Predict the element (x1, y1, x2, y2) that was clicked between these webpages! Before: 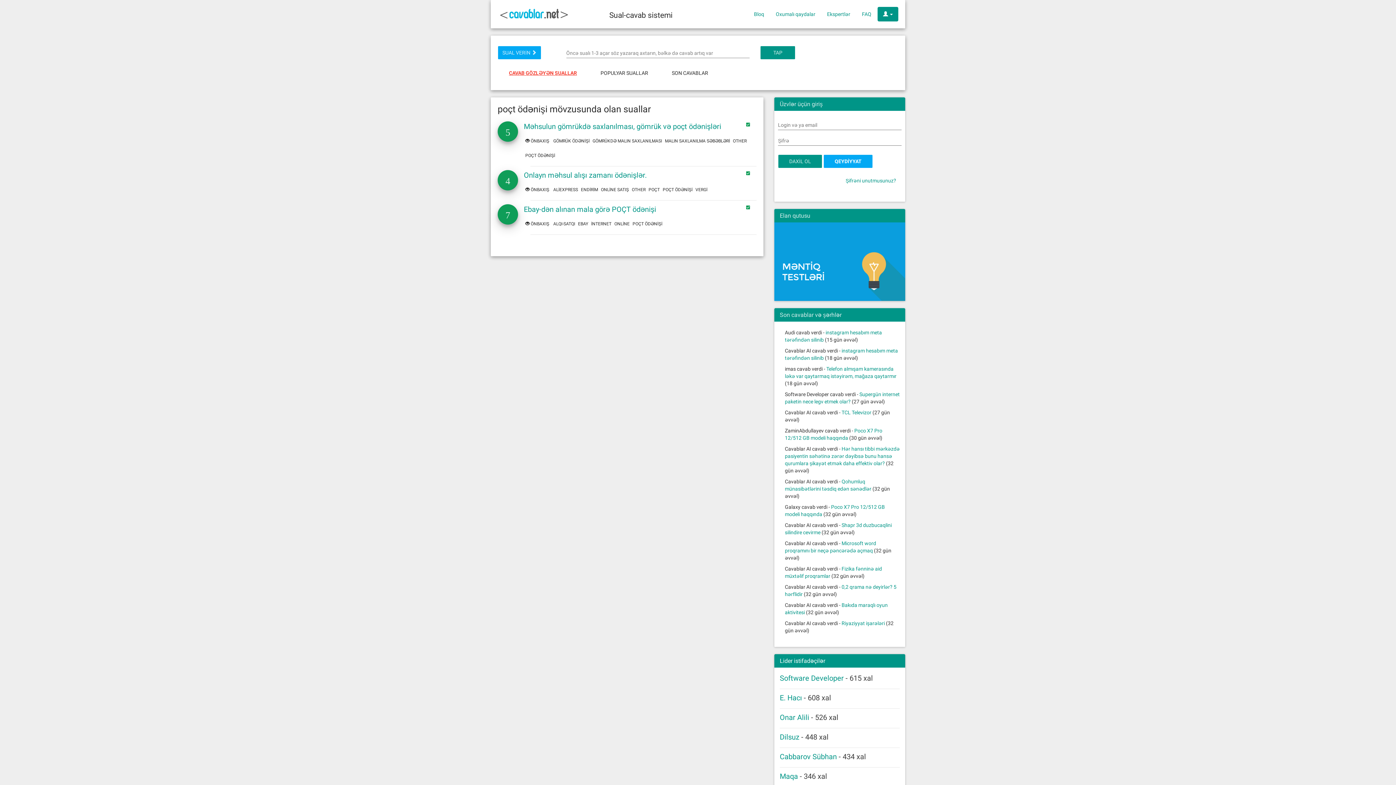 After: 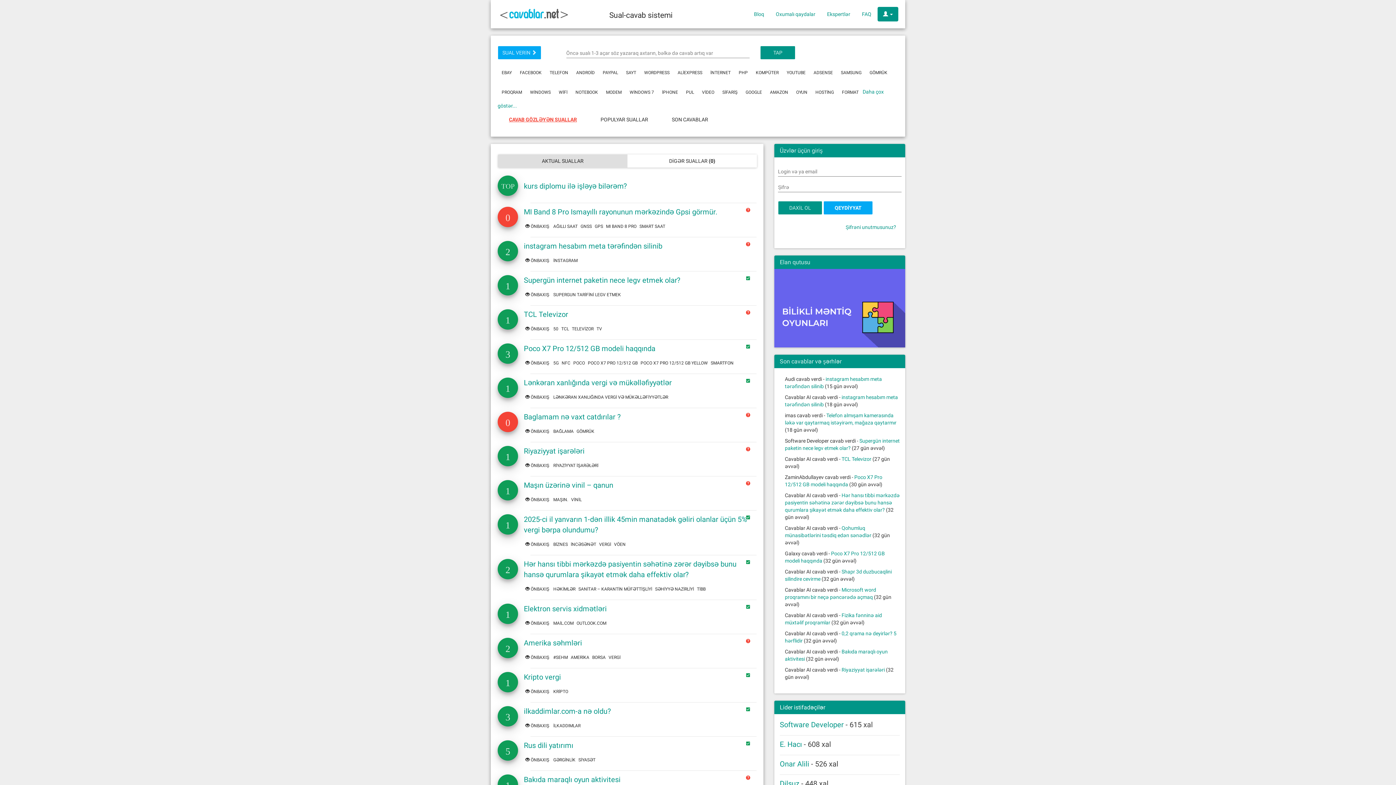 Action: bbox: (497, 8, 589, 19)